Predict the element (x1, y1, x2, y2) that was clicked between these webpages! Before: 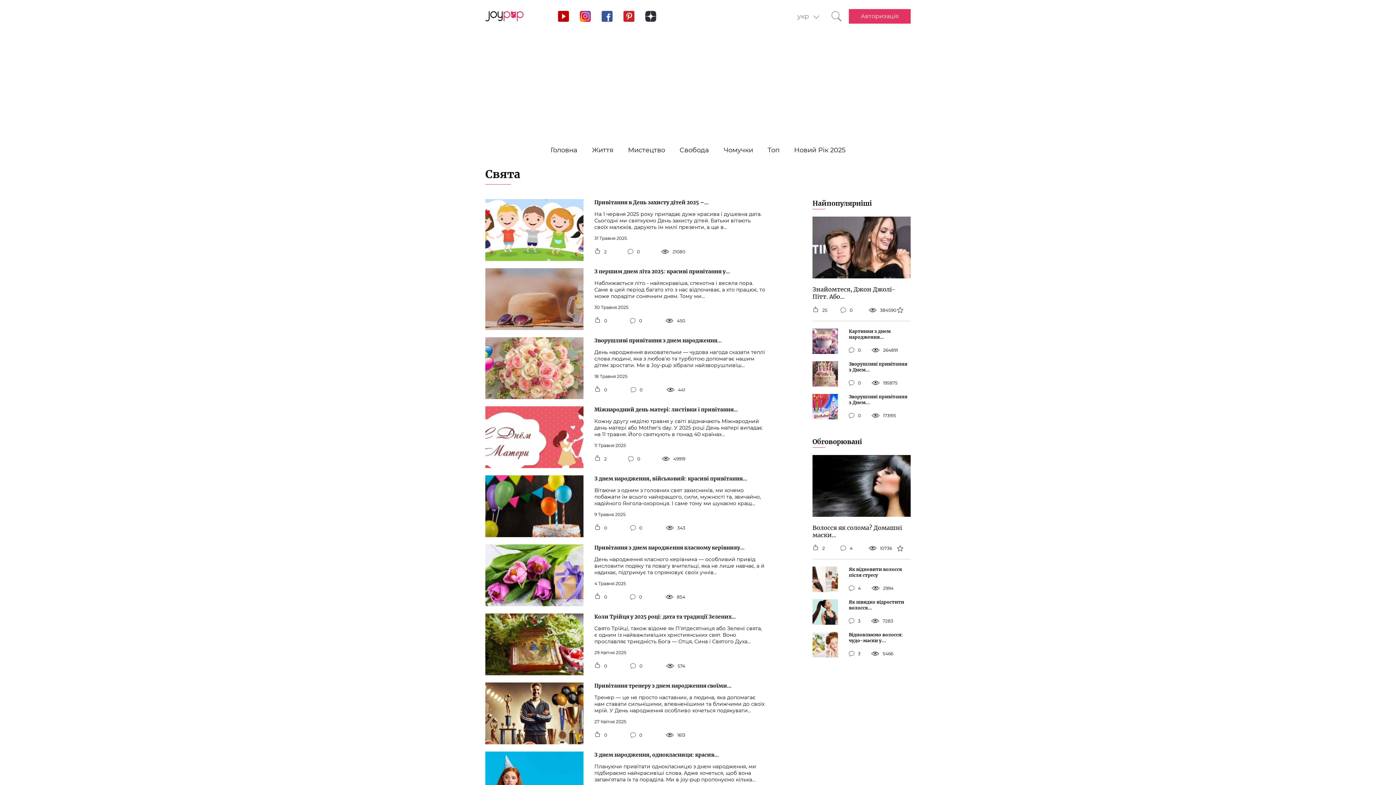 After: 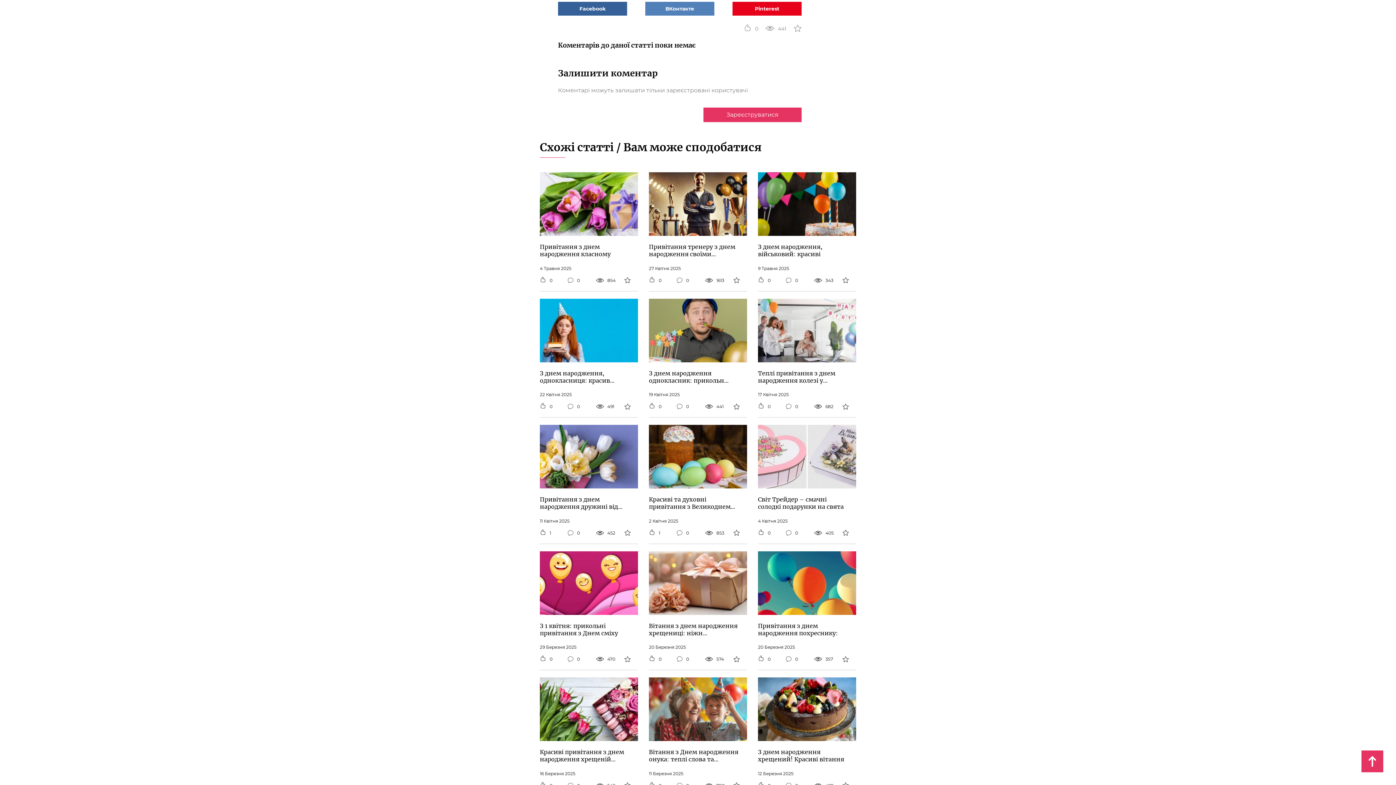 Action: label: 0 bbox: (630, 386, 666, 393)